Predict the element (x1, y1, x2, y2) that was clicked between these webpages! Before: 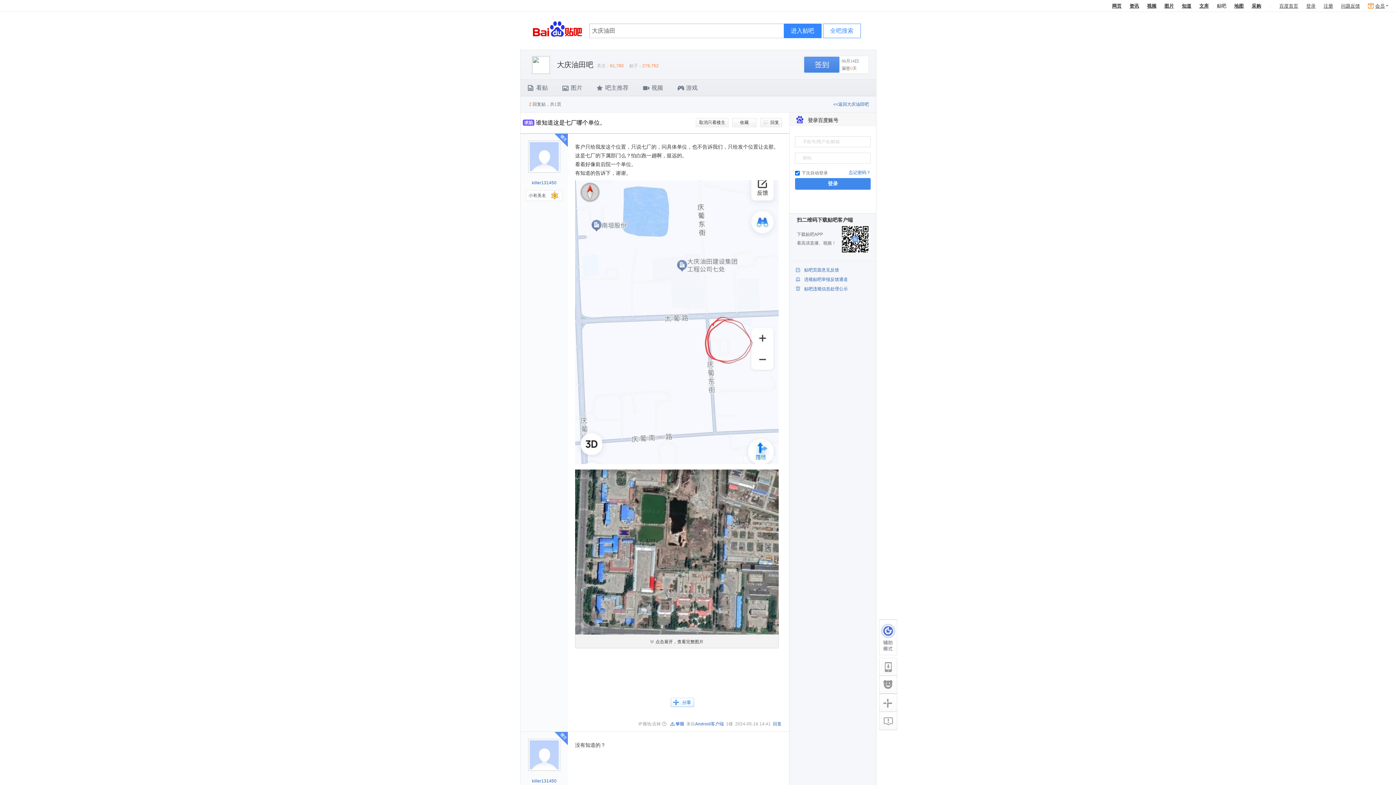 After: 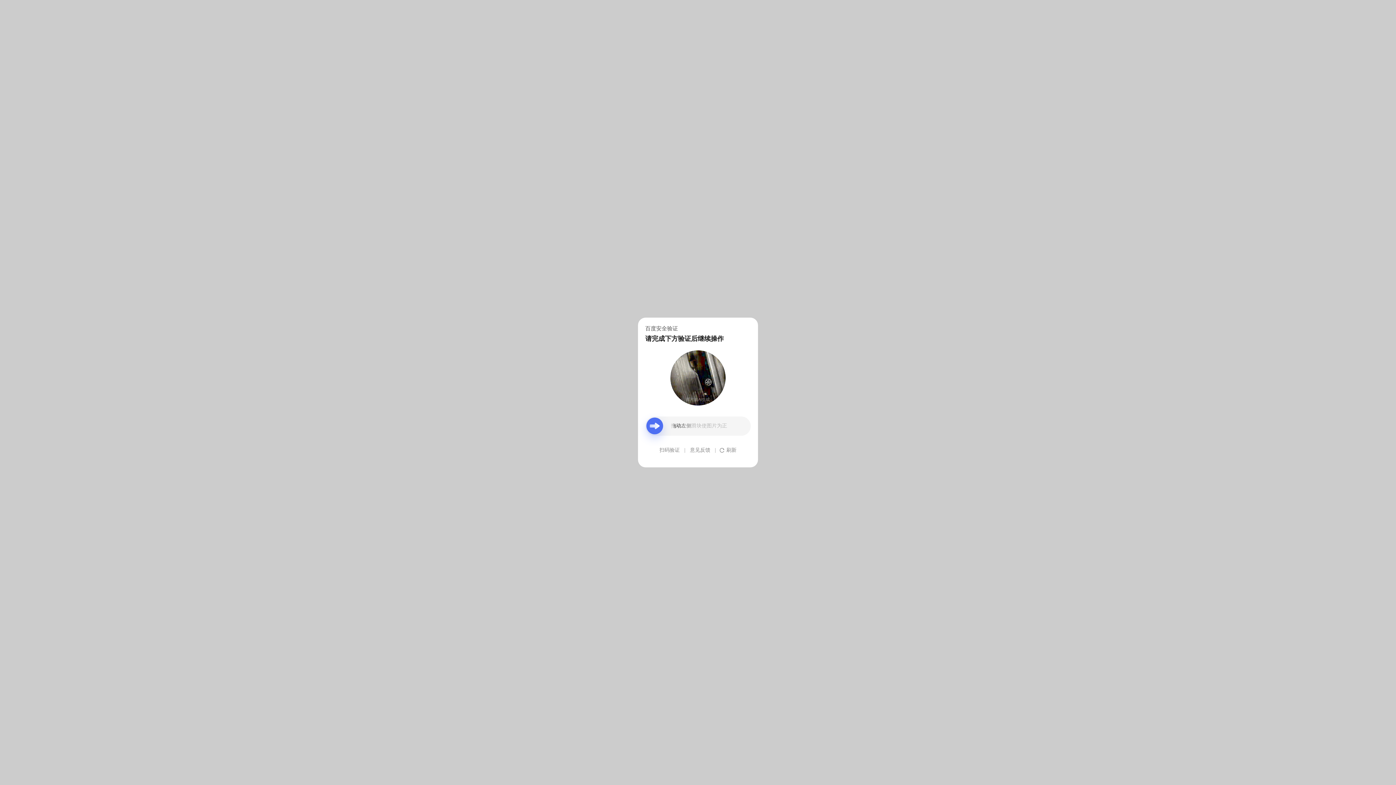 Action: label: 大庆油田吧 bbox: (557, 60, 593, 69)